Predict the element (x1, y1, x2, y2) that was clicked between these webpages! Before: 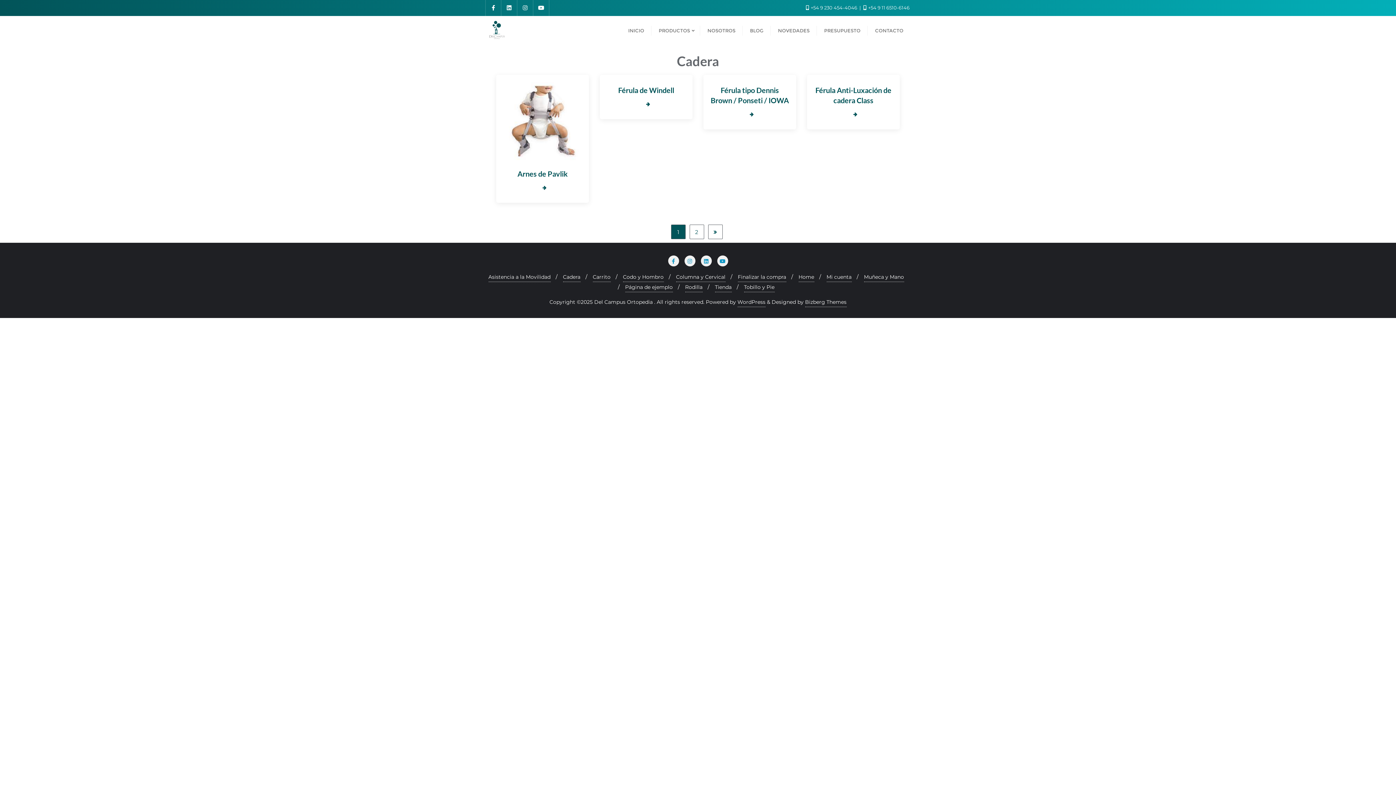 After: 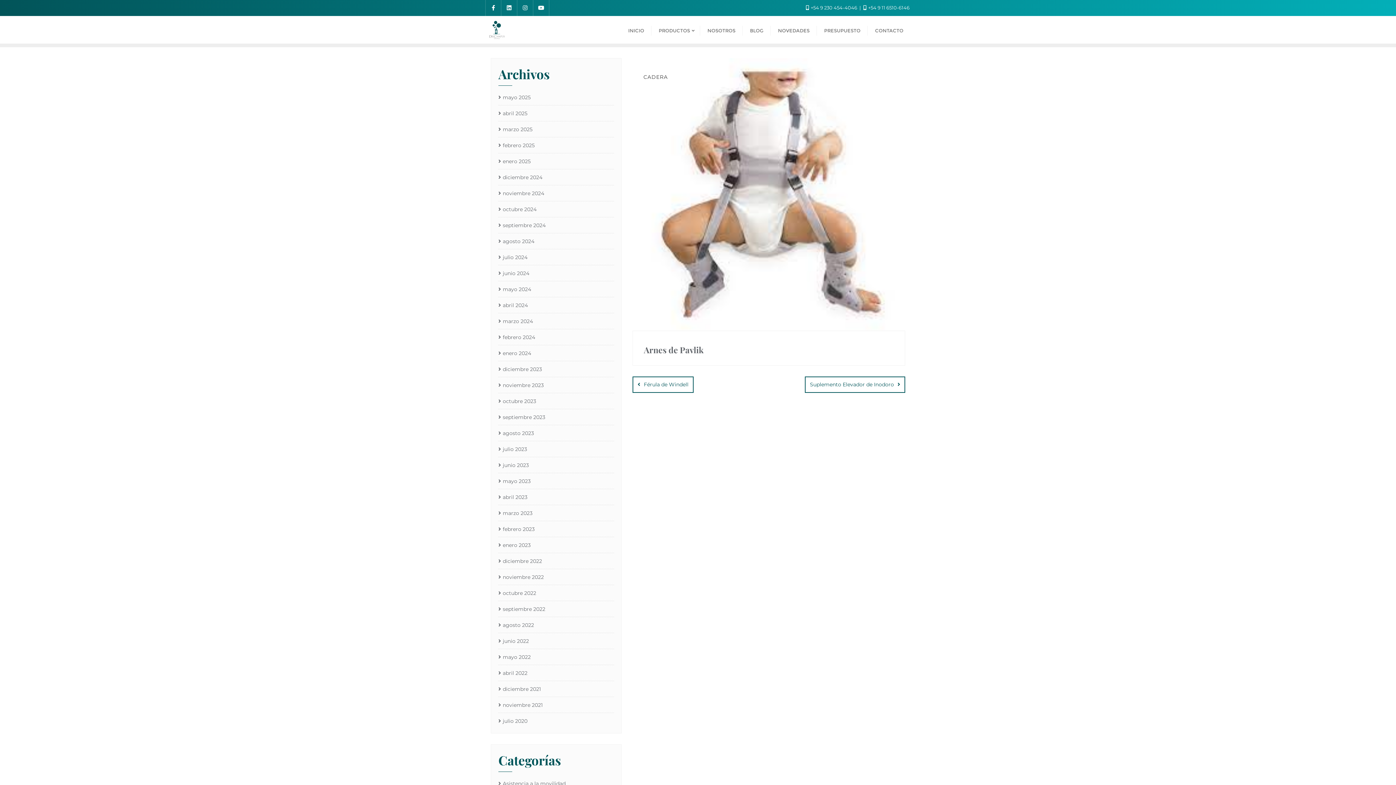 Action: bbox: (517, 169, 567, 178) label: Arnes de Pavlik